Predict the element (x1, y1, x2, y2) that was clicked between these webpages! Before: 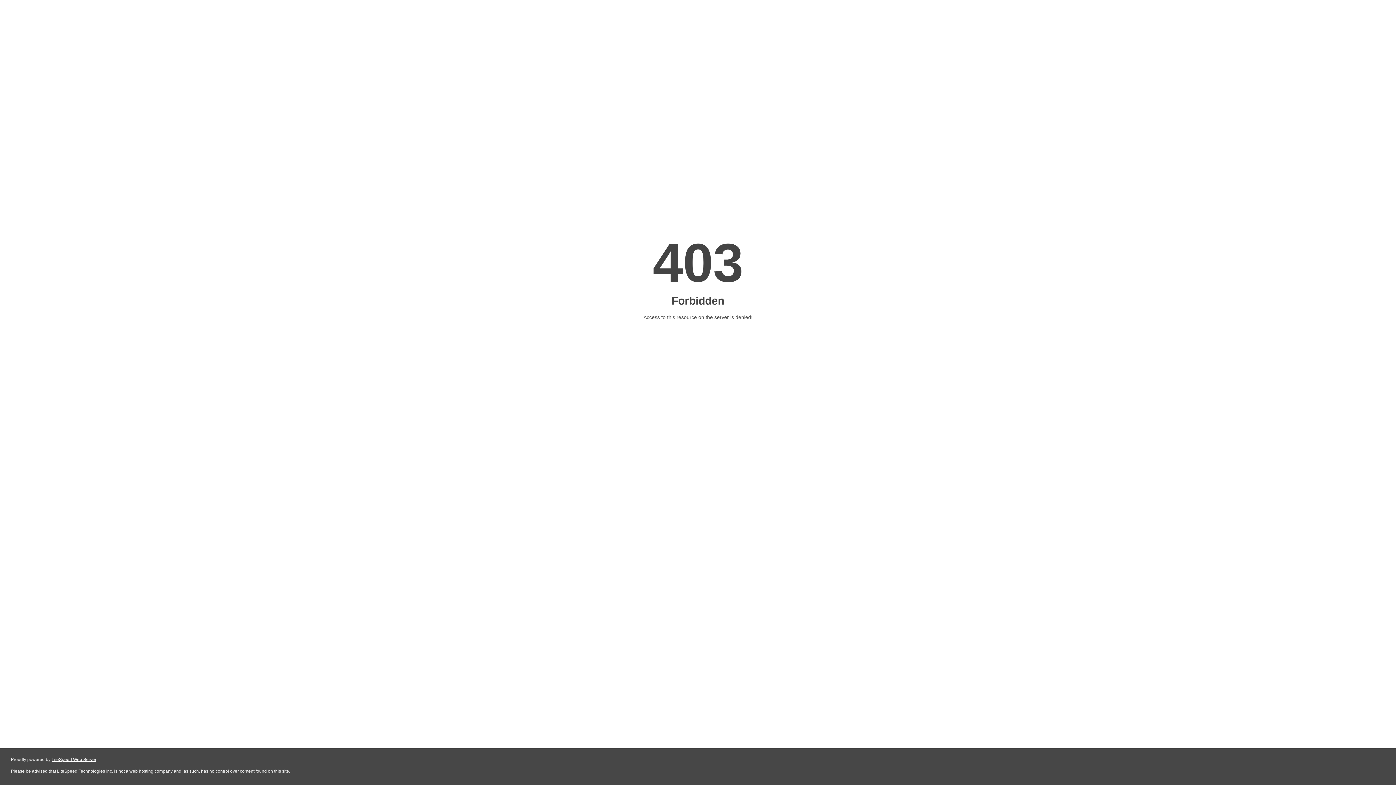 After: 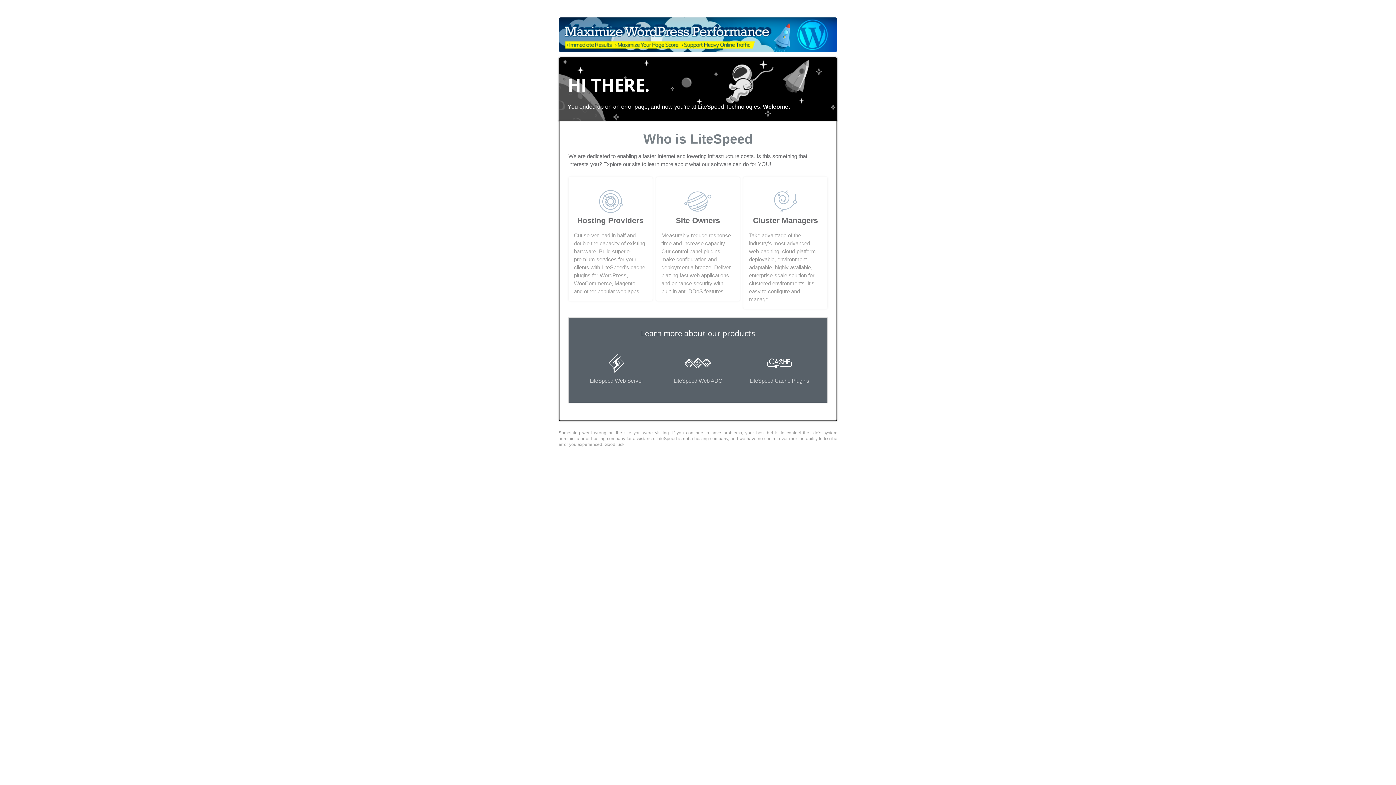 Action: bbox: (51, 757, 96, 762) label: LiteSpeed Web Server